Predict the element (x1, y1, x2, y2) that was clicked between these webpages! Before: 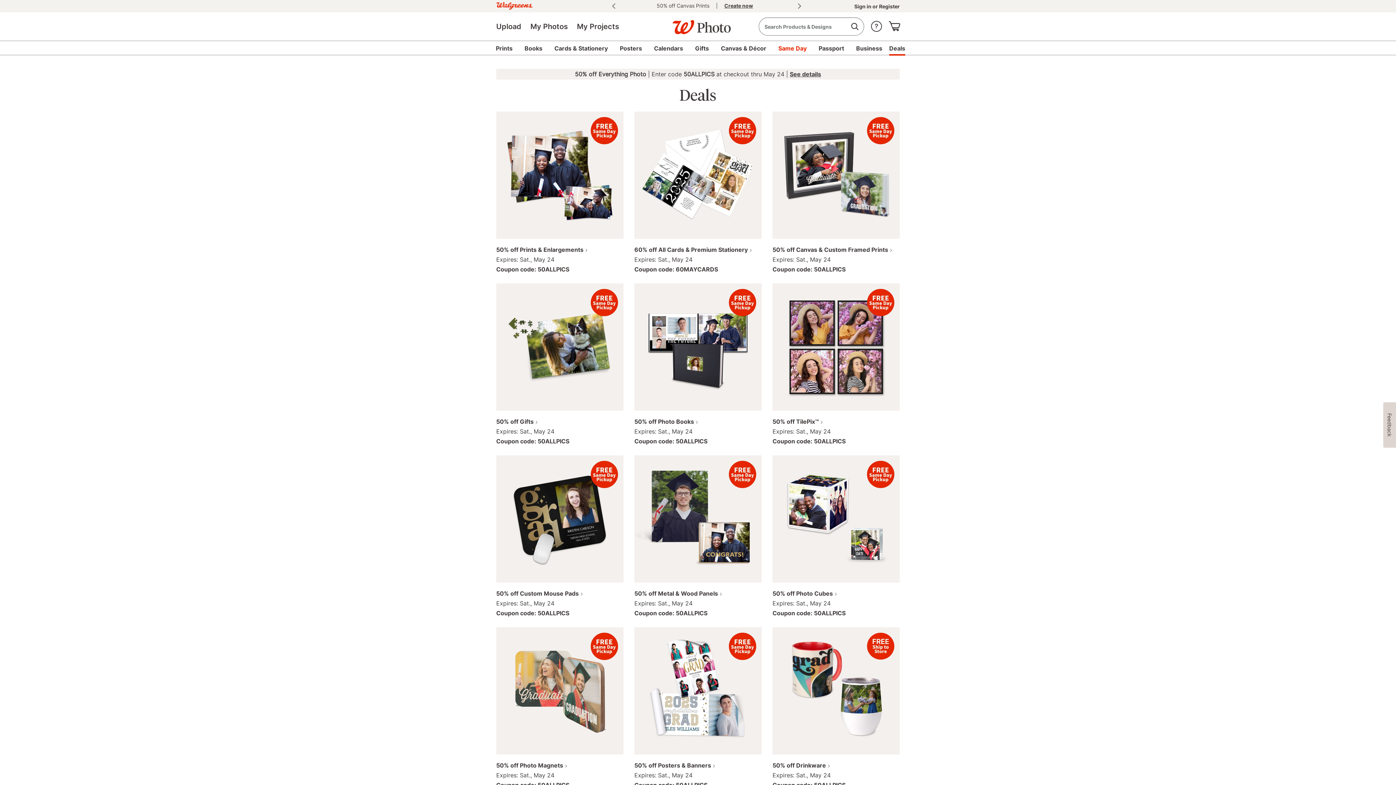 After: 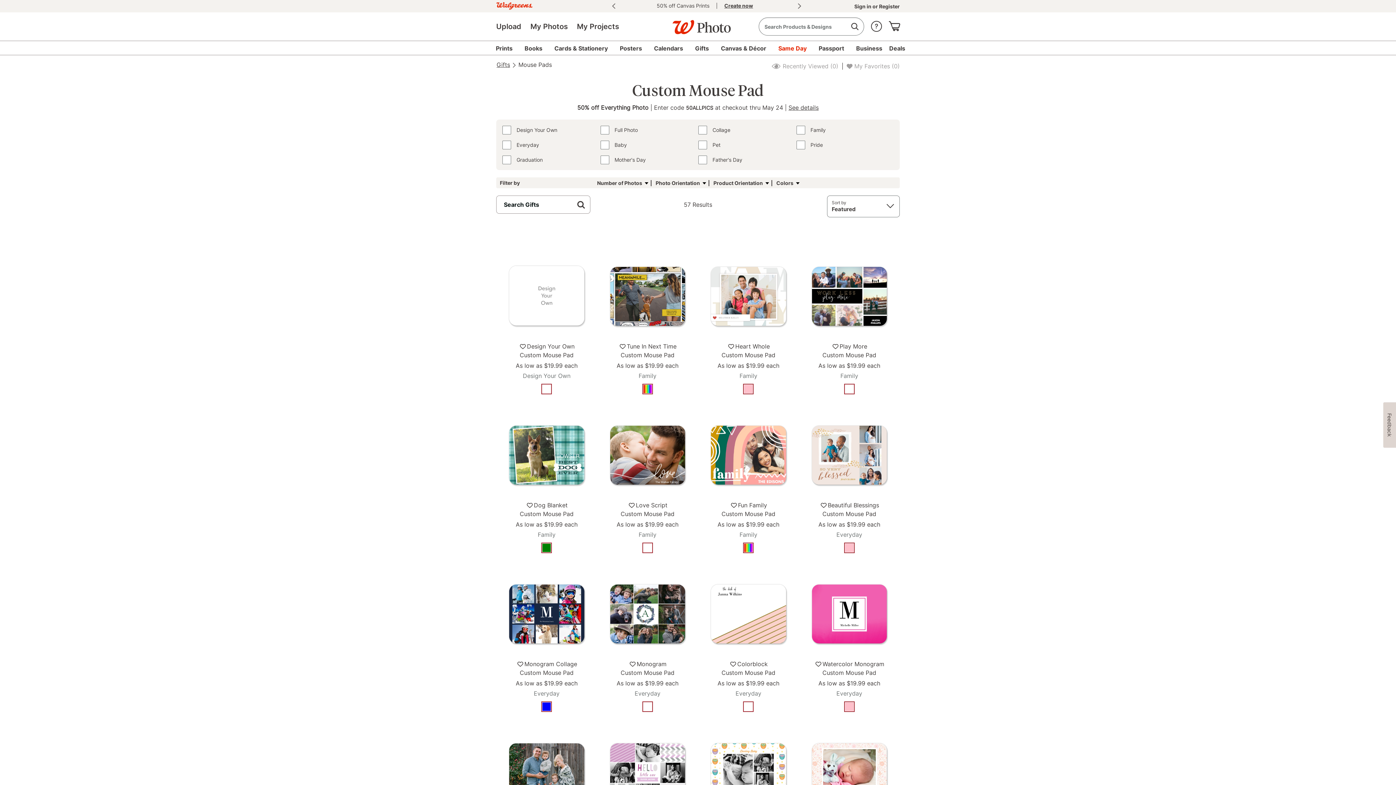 Action: label: 50% off Custom Mouse Pads bbox: (496, 590, 583, 597)